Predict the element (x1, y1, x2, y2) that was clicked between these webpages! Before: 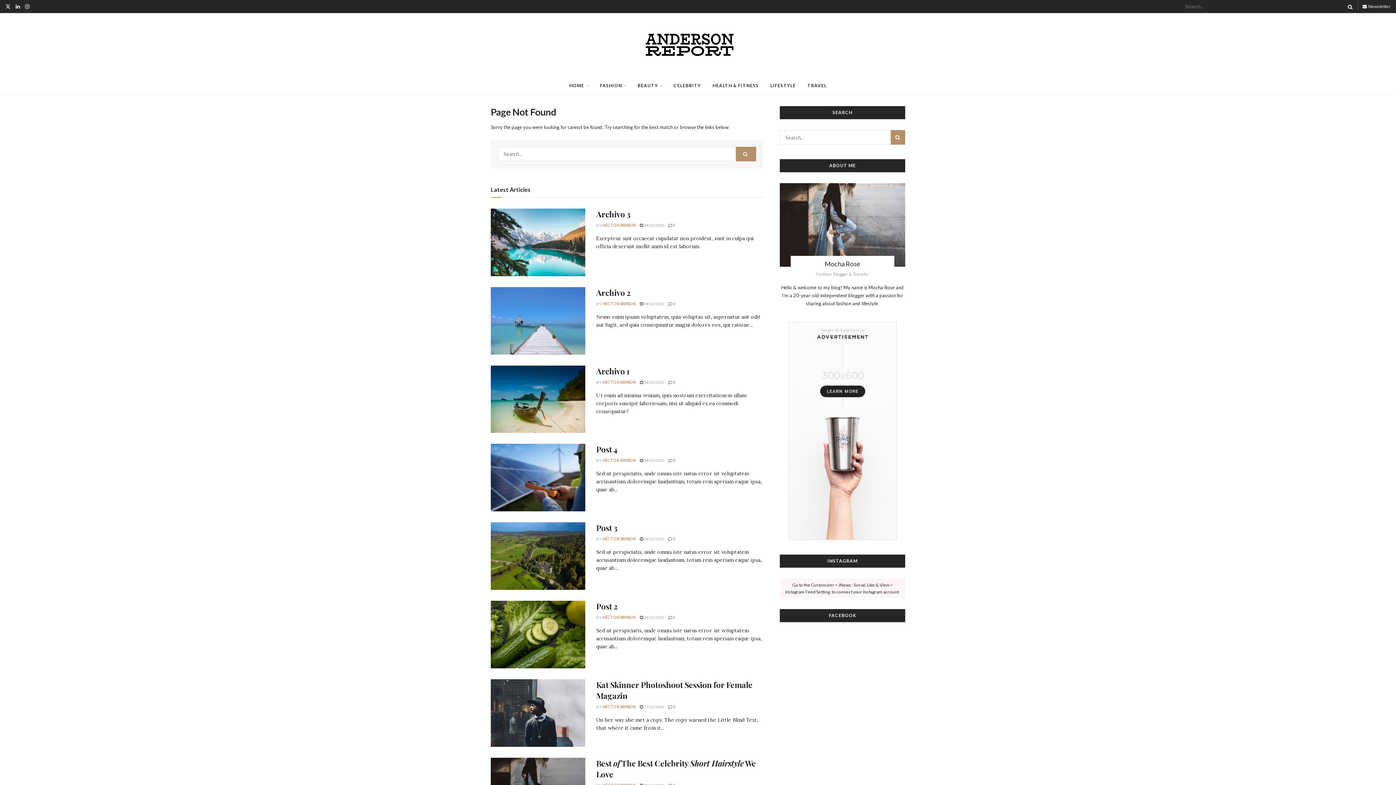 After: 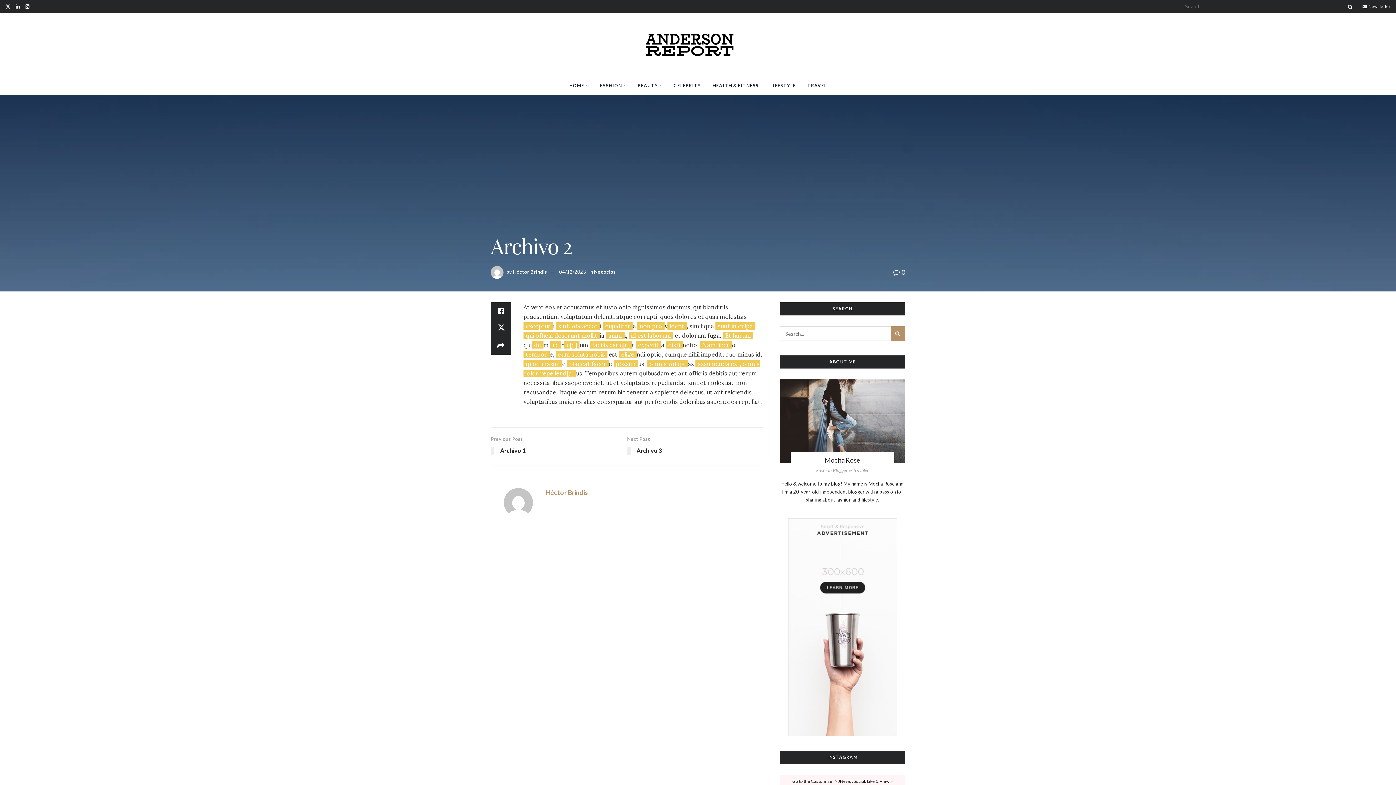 Action: label: Archivo 2 bbox: (596, 287, 630, 298)